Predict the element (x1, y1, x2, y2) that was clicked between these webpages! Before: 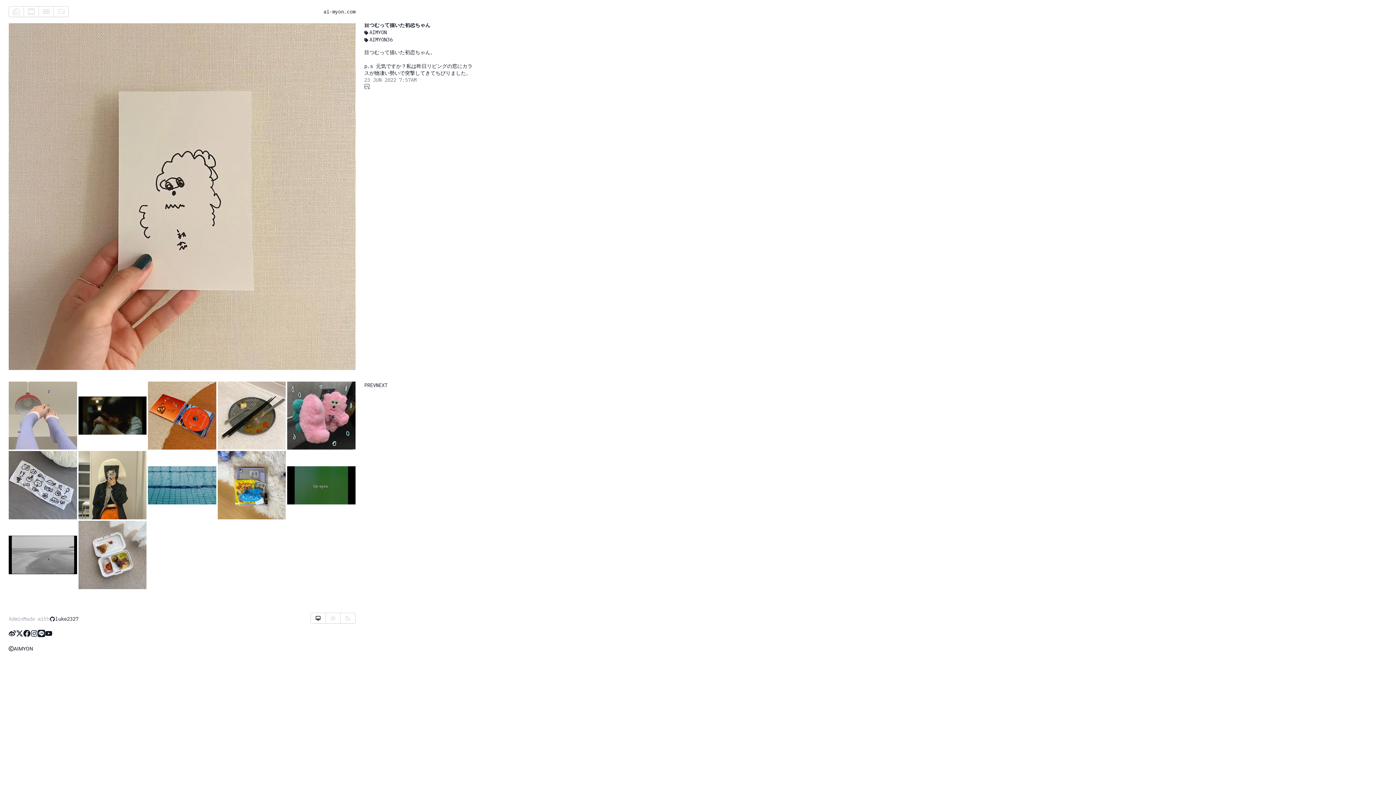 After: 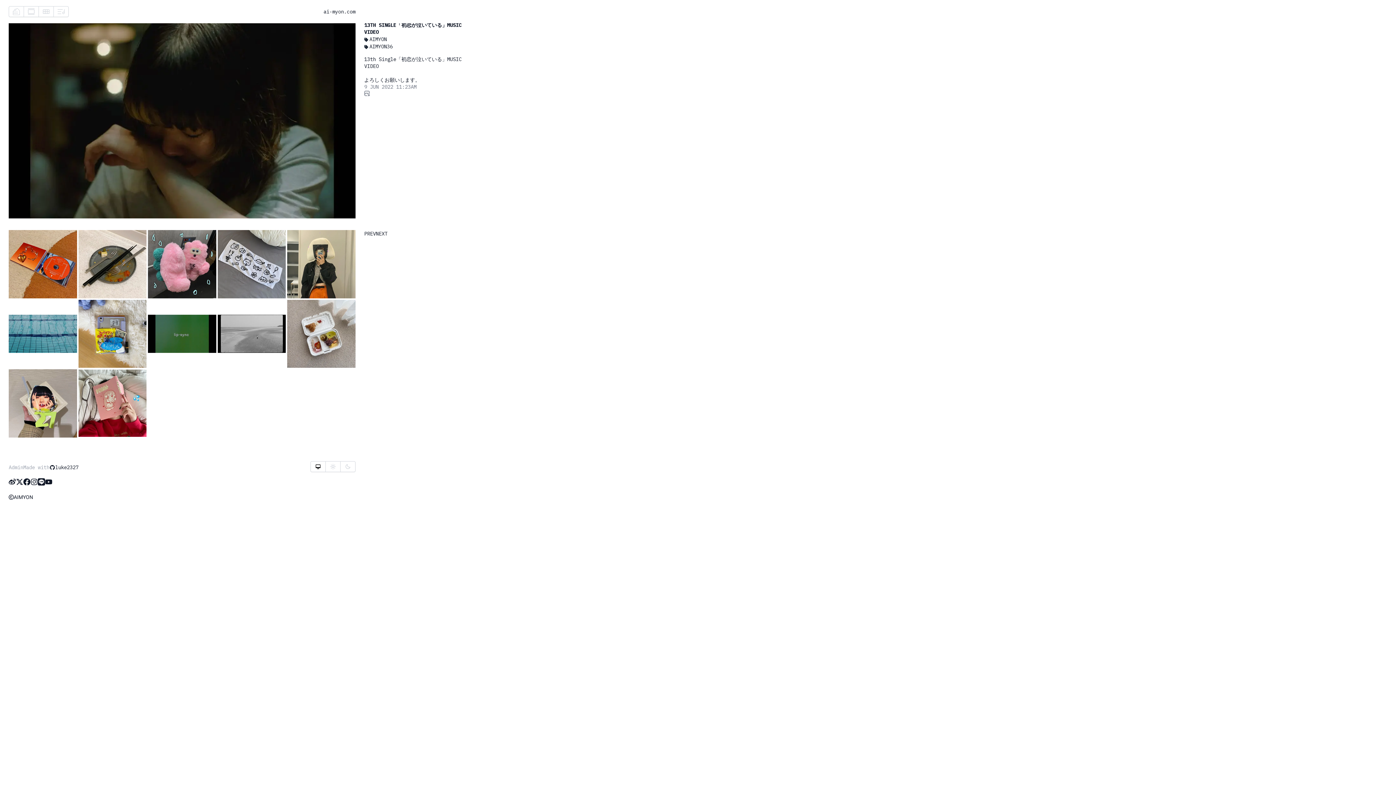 Action: bbox: (78, 396, 146, 435)